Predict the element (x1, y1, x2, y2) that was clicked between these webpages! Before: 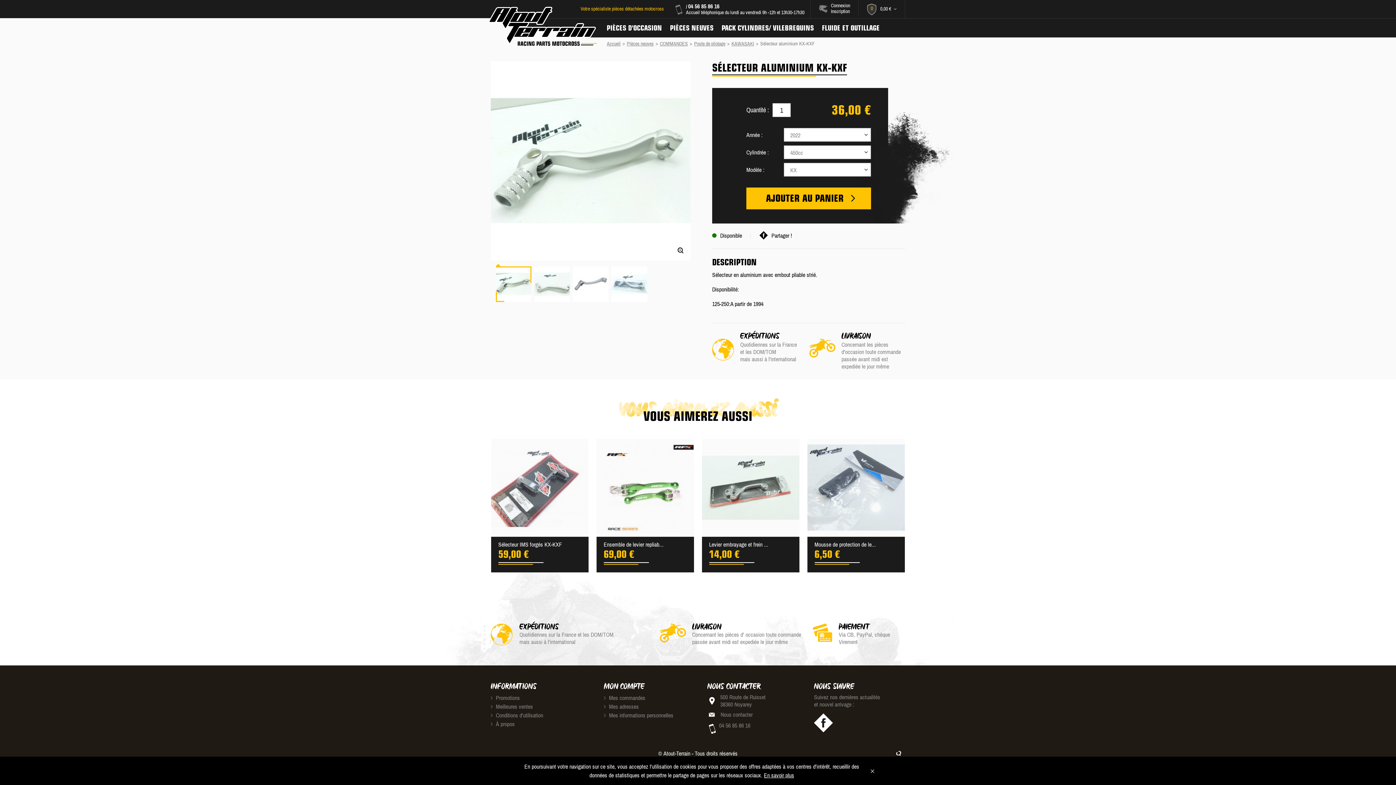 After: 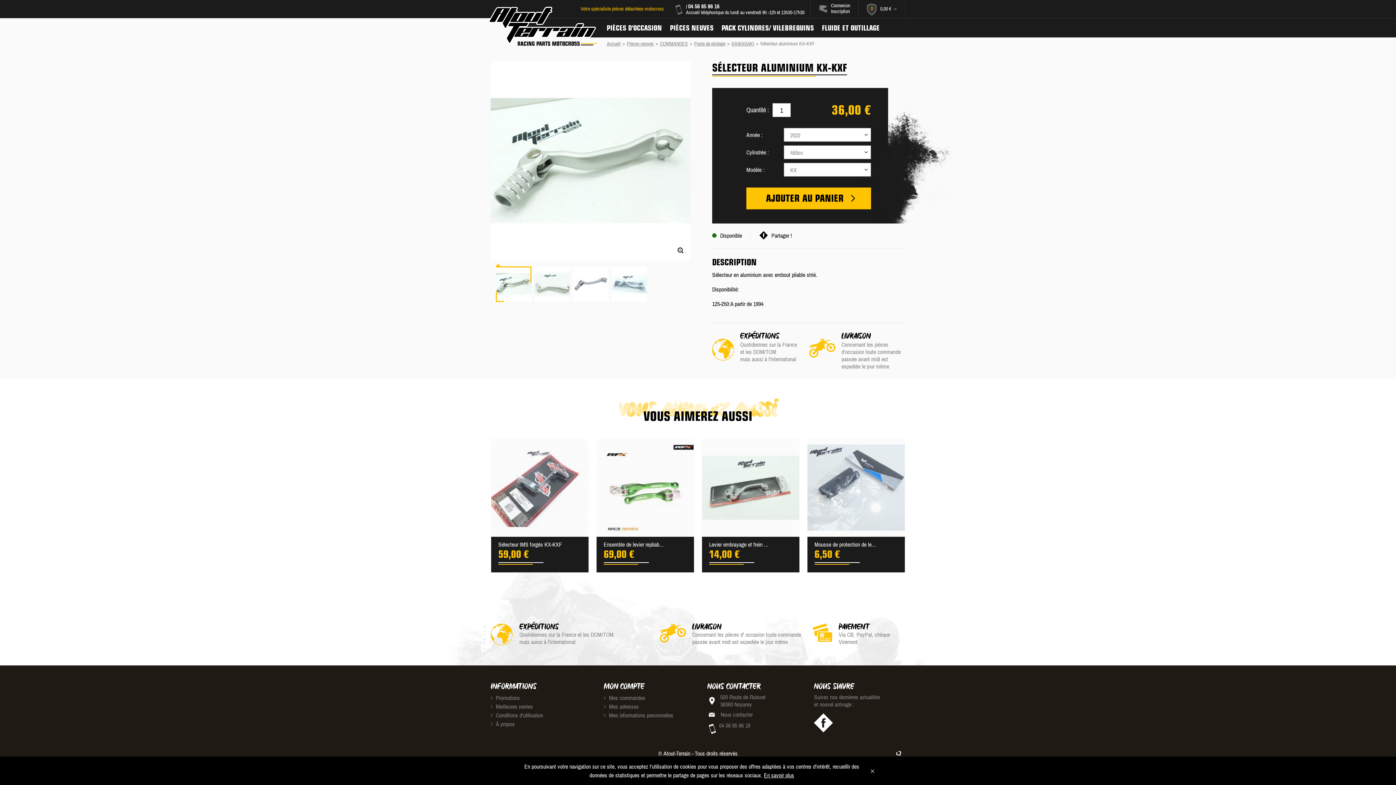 Action: label: 04 56 85 86 16 bbox: (688, 2, 719, 9)